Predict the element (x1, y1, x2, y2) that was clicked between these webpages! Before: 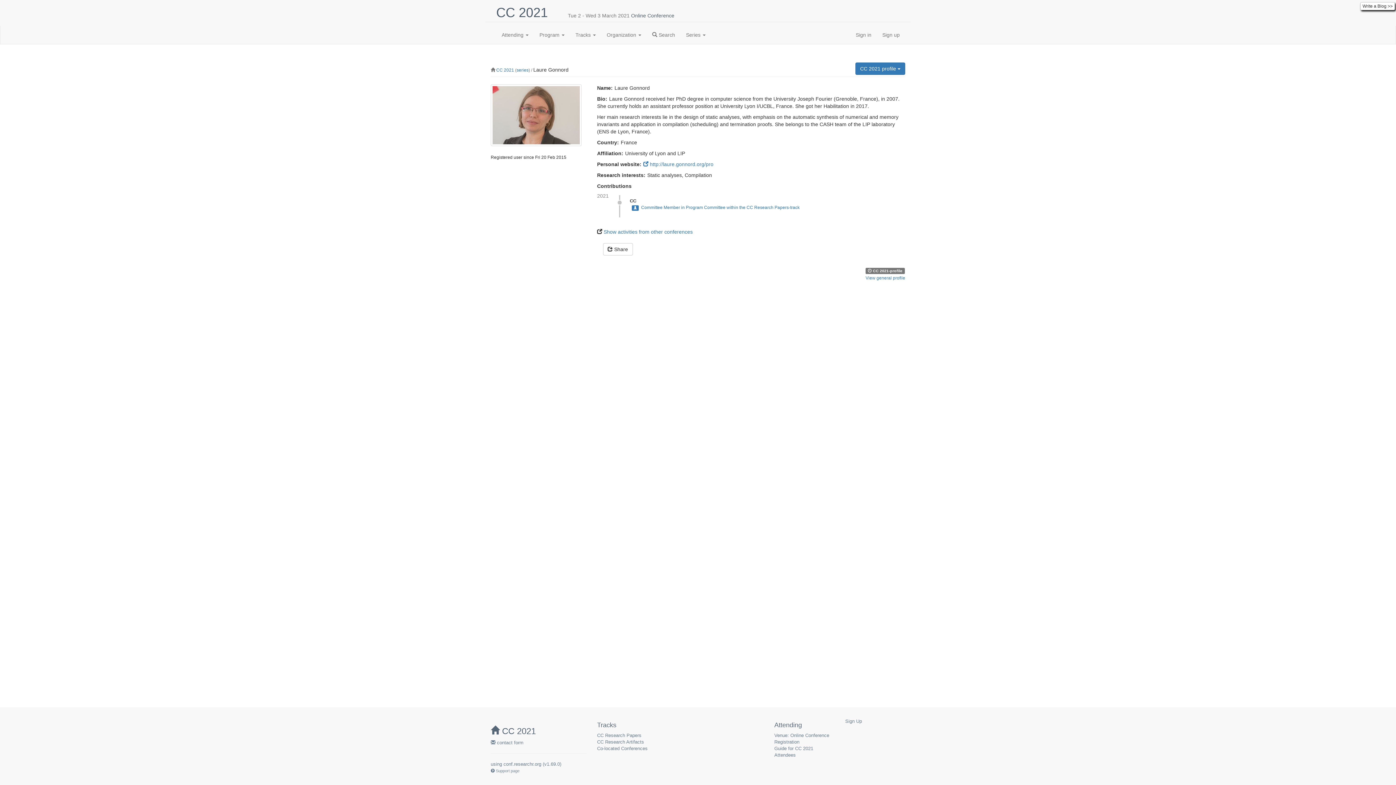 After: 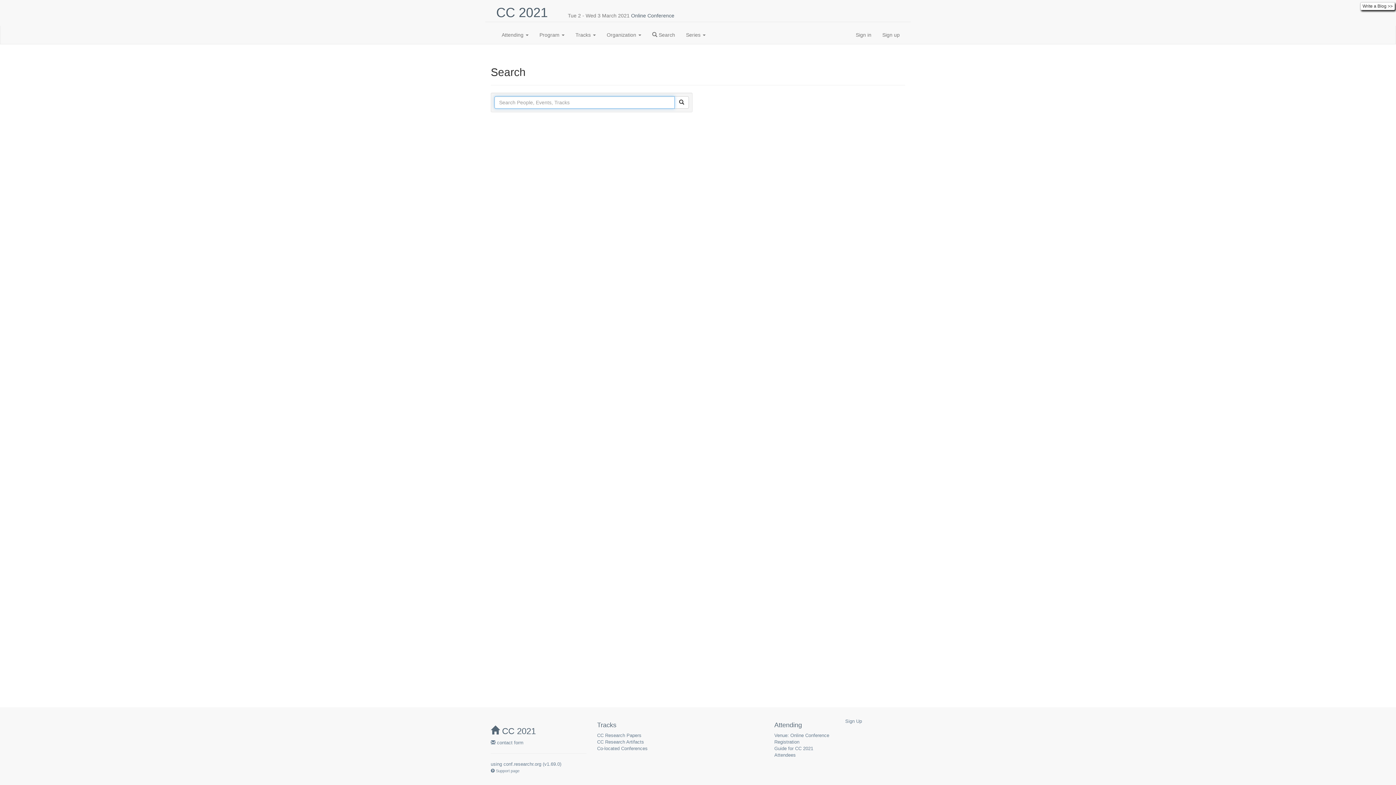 Action: label:  Search bbox: (646, 25, 680, 44)